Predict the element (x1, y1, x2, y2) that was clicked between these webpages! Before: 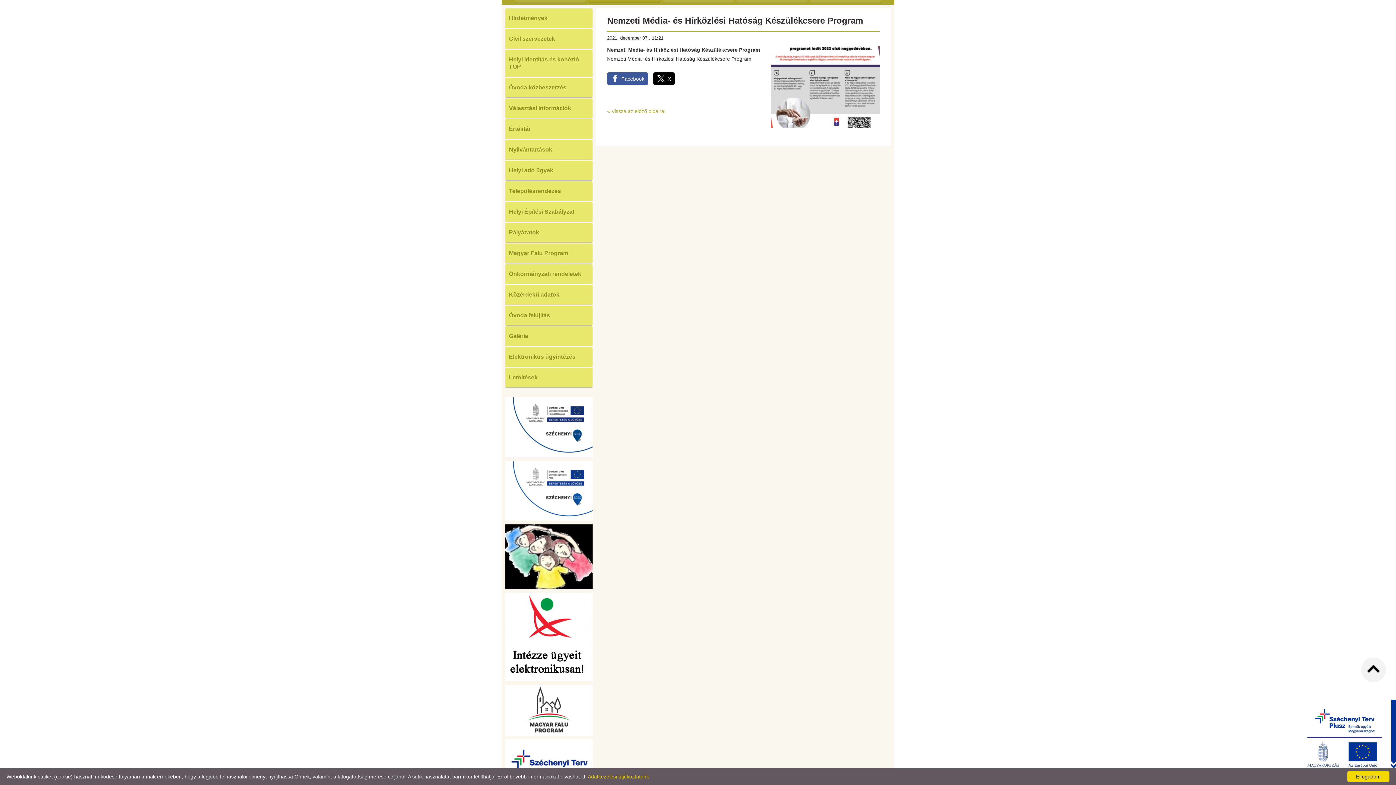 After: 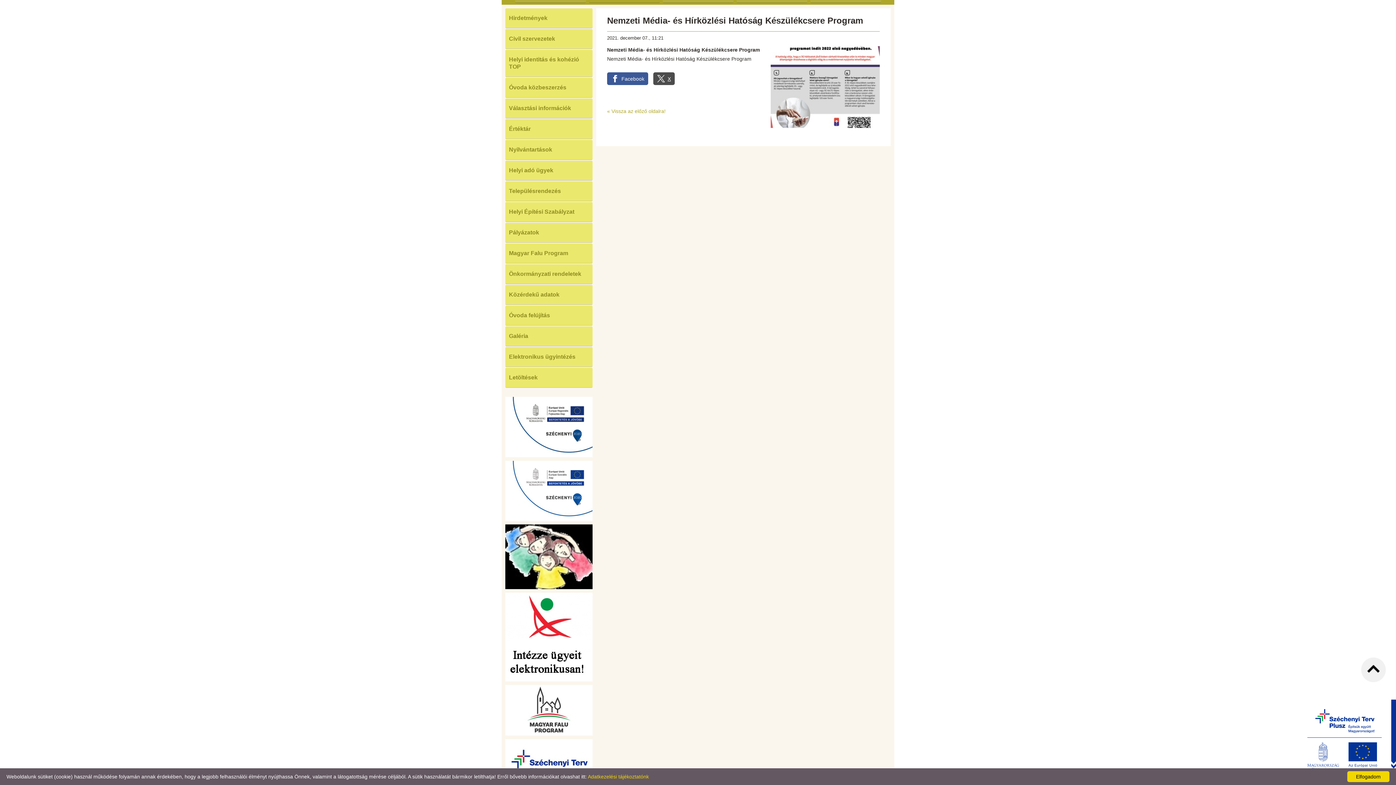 Action: bbox: (653, 72, 674, 85) label: X